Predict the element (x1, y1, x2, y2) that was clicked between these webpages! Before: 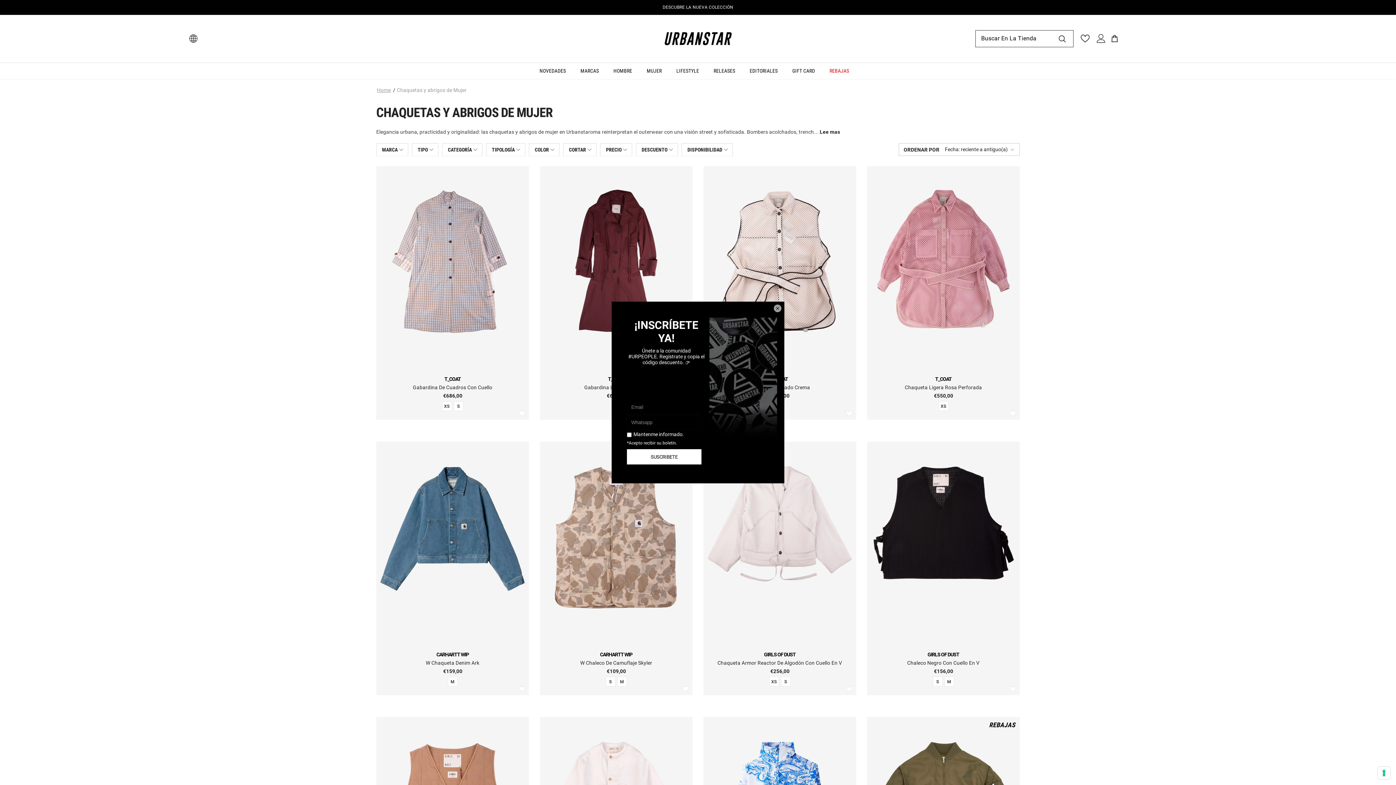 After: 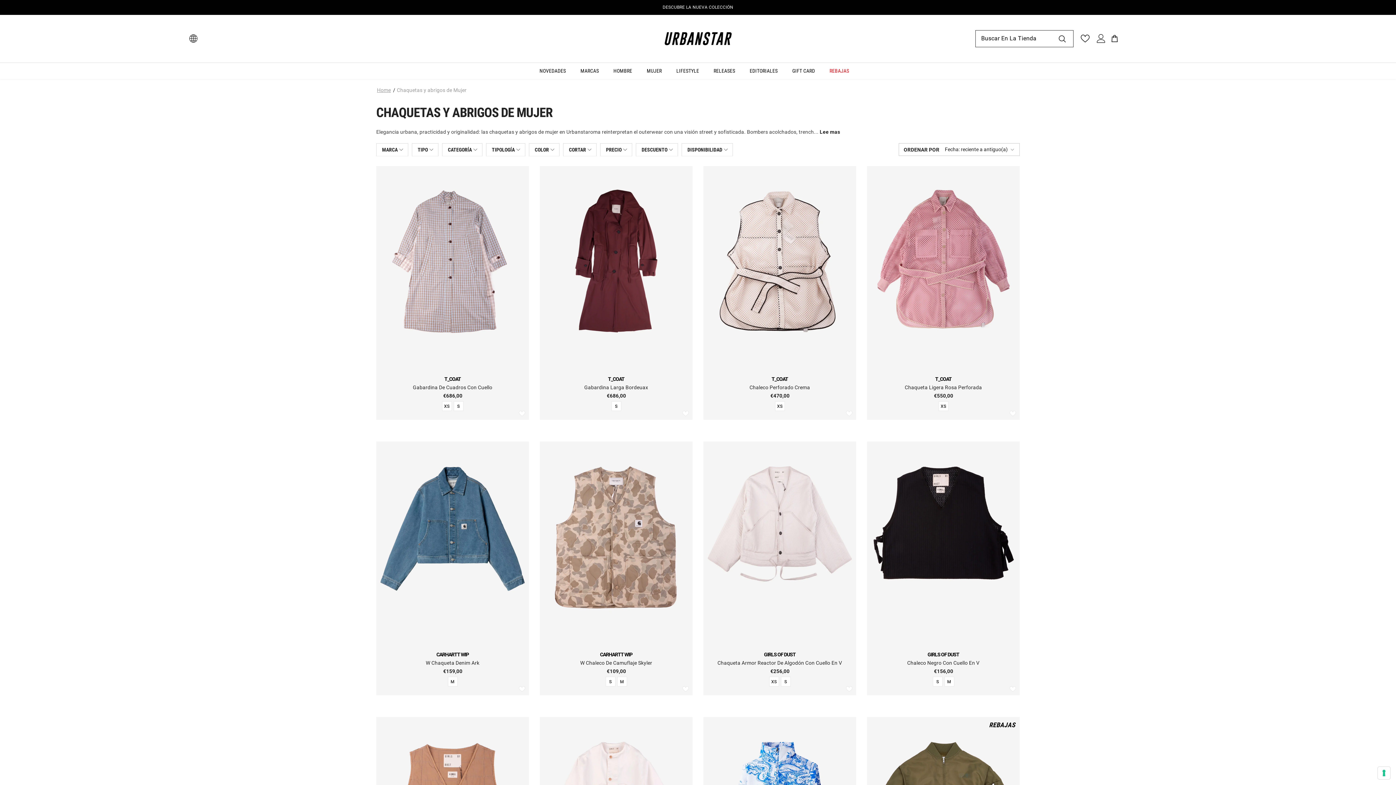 Action: label: Chaquetas y abrigos de Mujer bbox: (396, 87, 466, 93)